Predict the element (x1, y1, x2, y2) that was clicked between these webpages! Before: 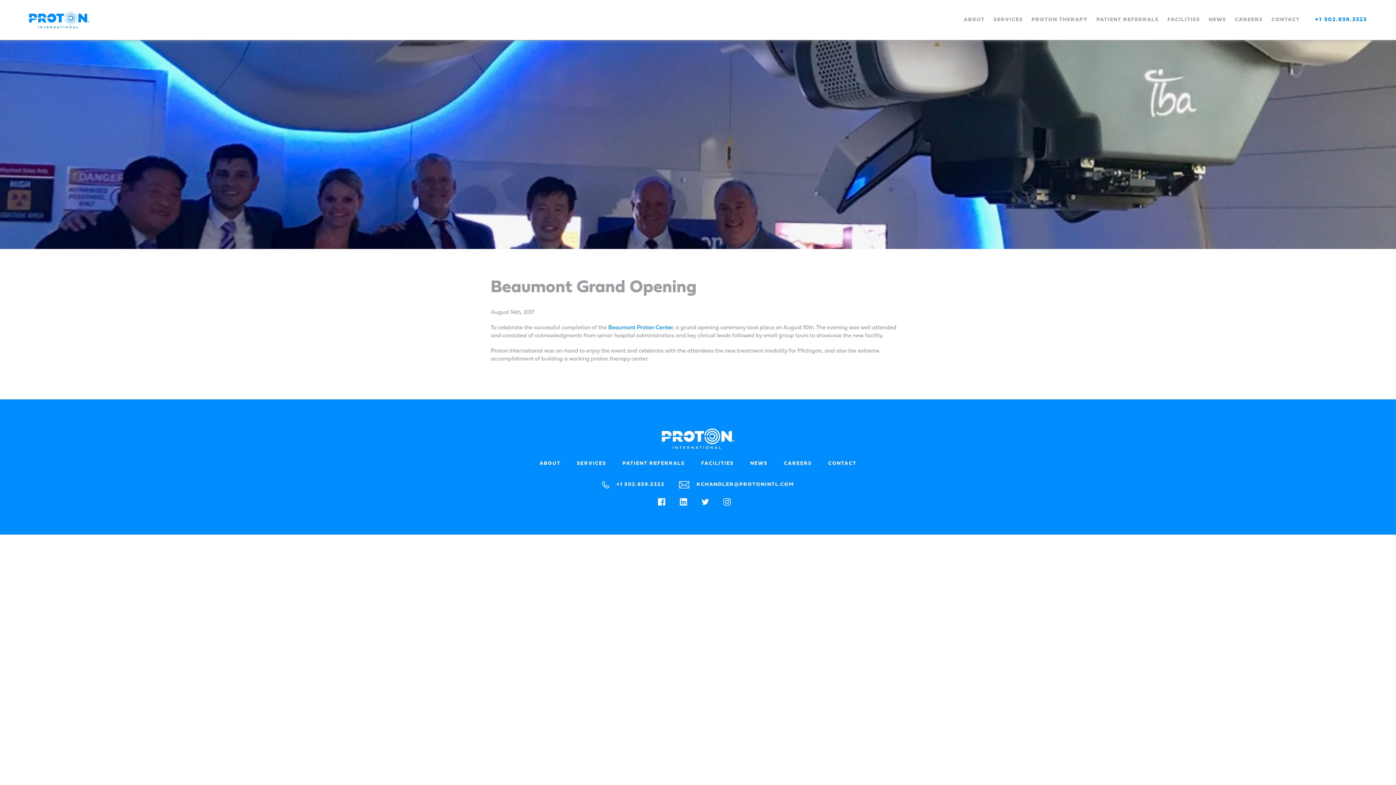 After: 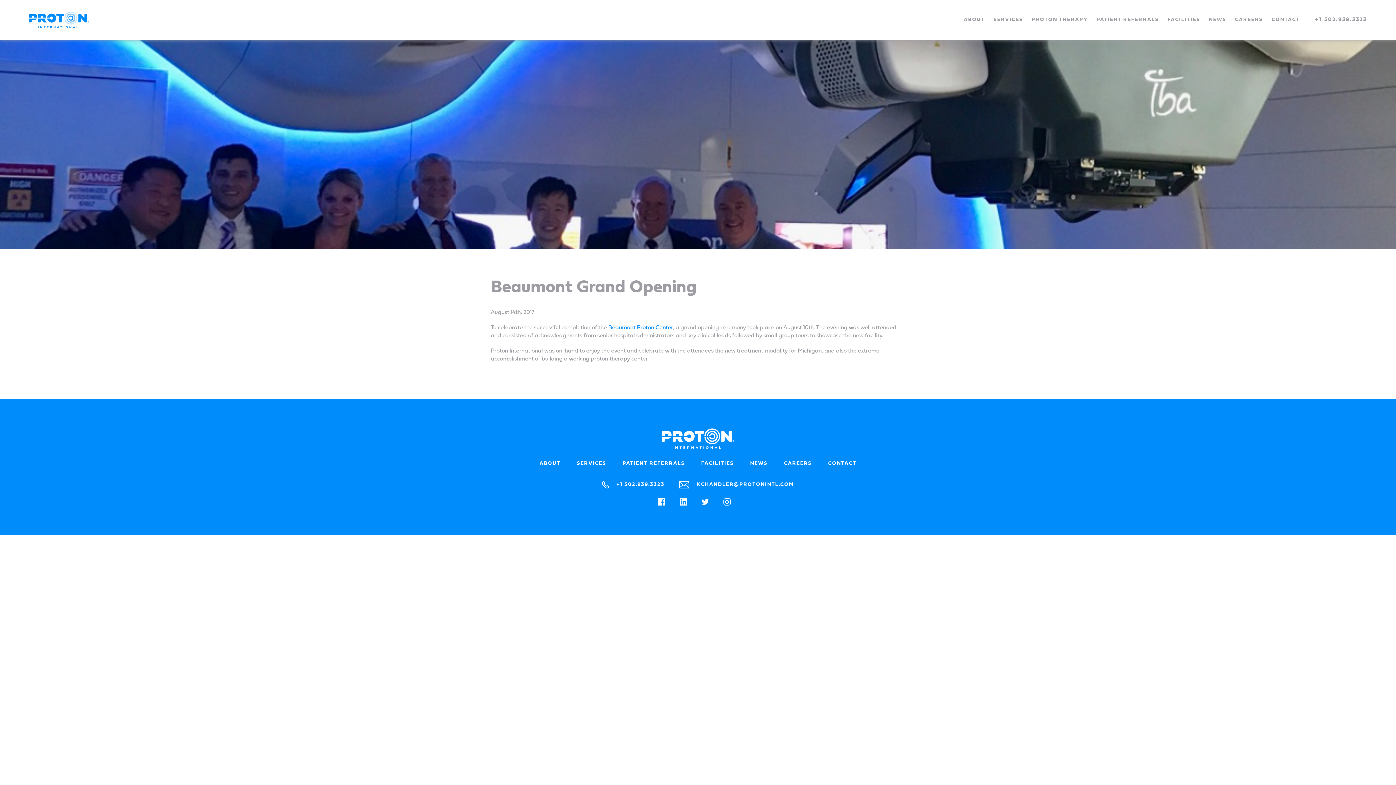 Action: bbox: (1315, 15, 1367, 24) label: +1 502.939.3323